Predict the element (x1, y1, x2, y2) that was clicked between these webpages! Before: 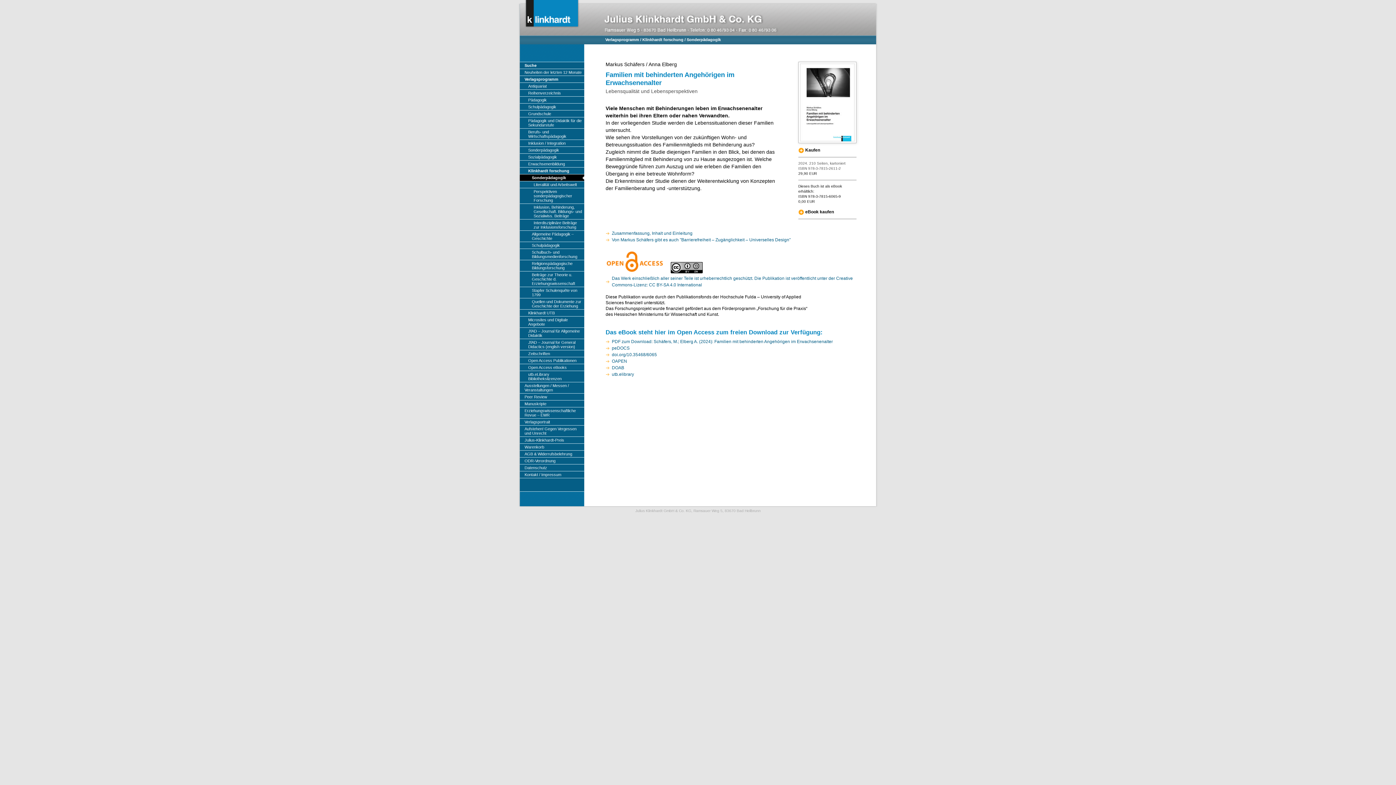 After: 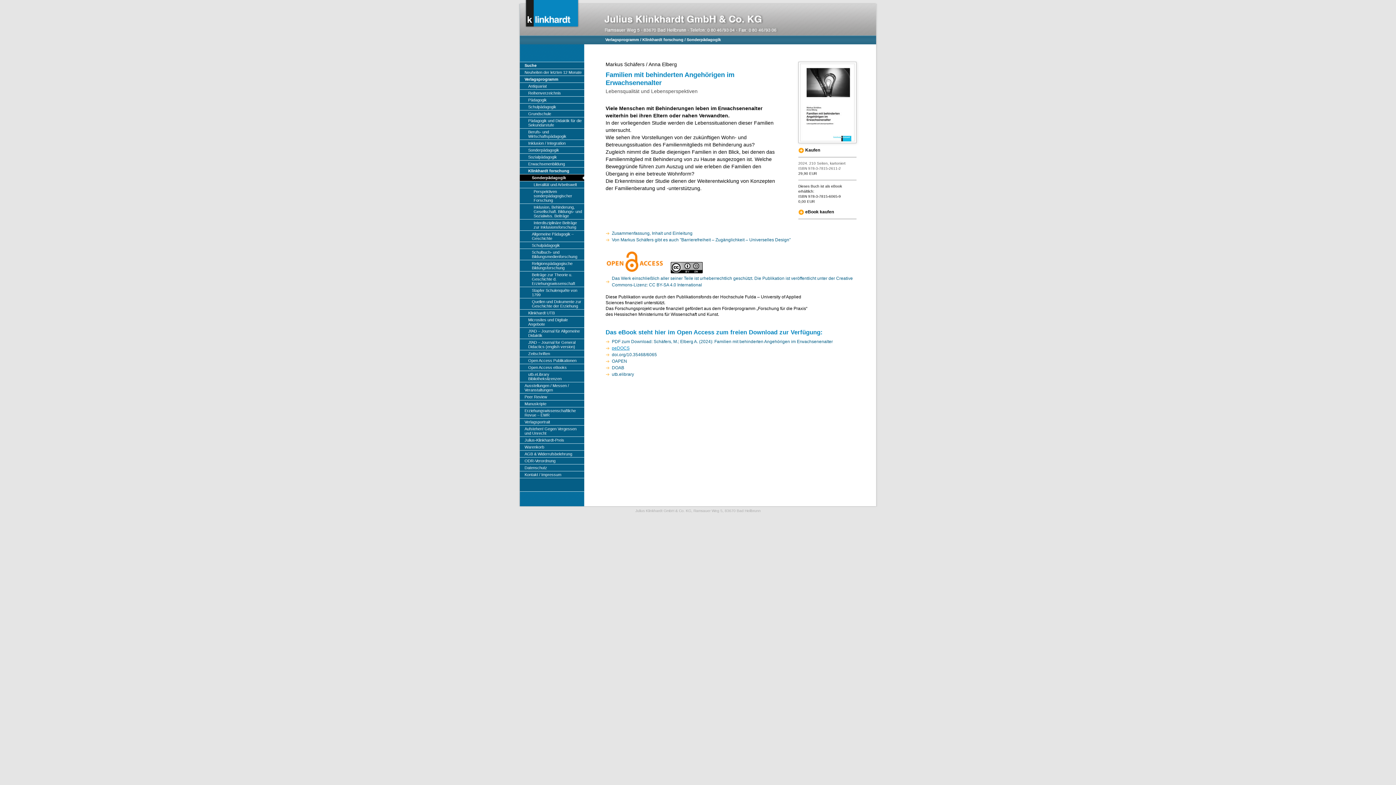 Action: bbox: (612, 345, 629, 350) label: peDOCS